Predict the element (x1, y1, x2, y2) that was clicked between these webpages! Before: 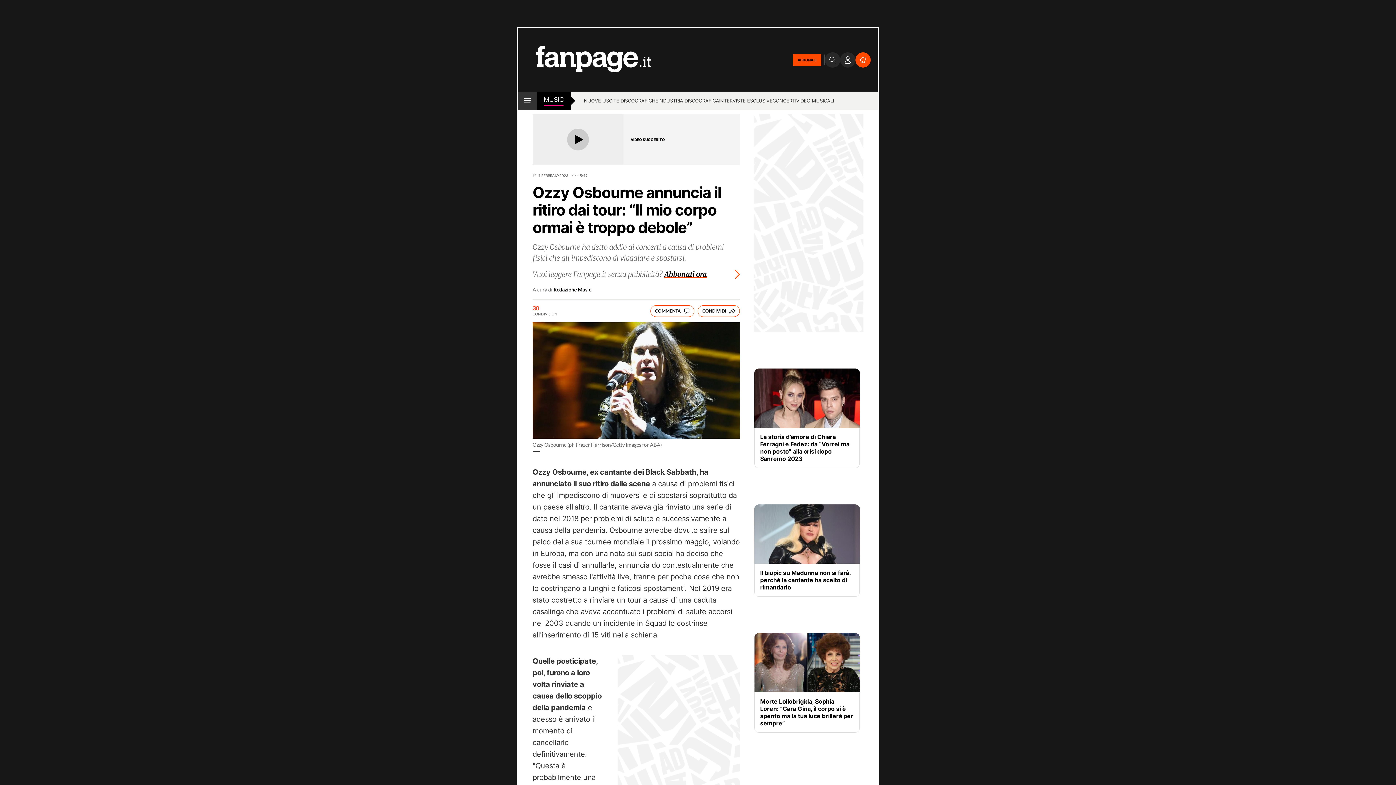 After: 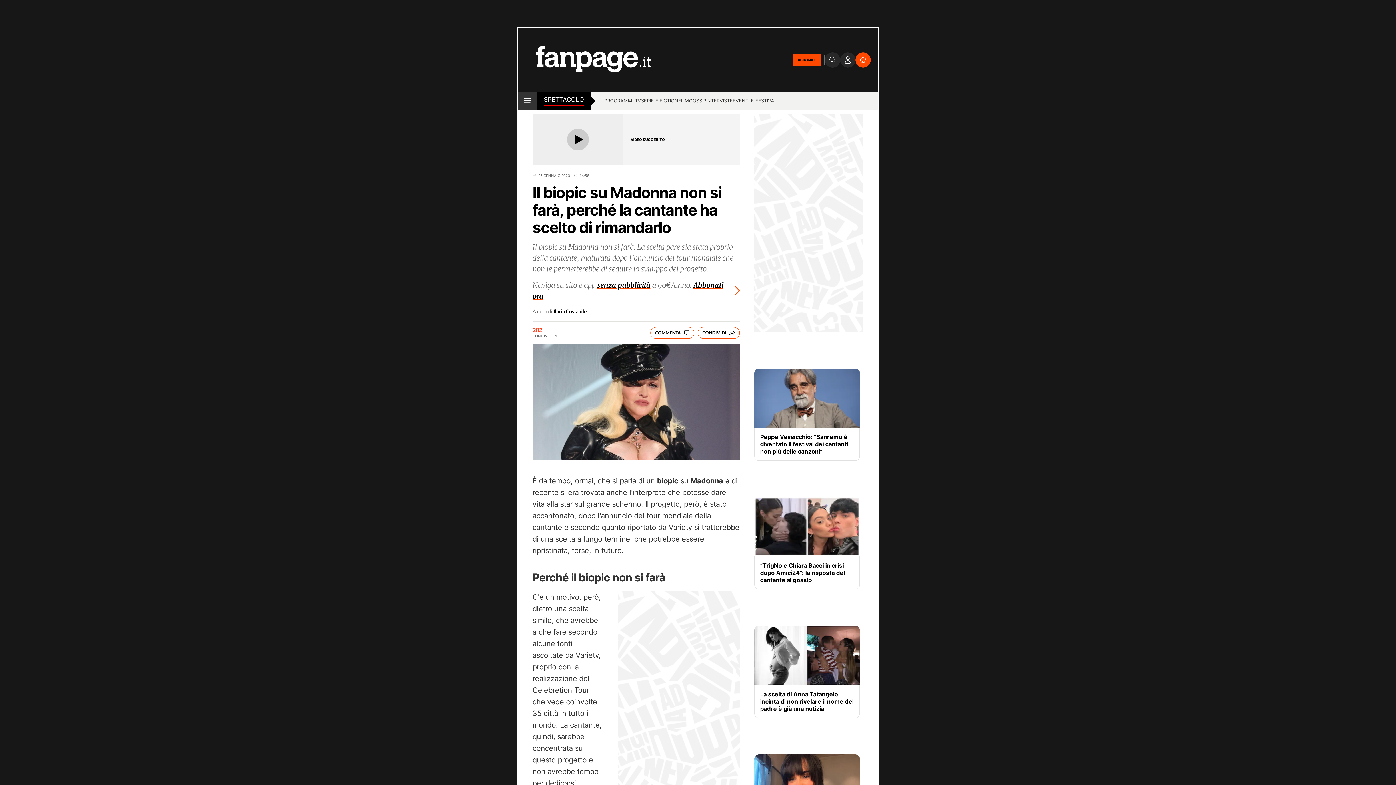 Action: bbox: (754, 504, 860, 564)